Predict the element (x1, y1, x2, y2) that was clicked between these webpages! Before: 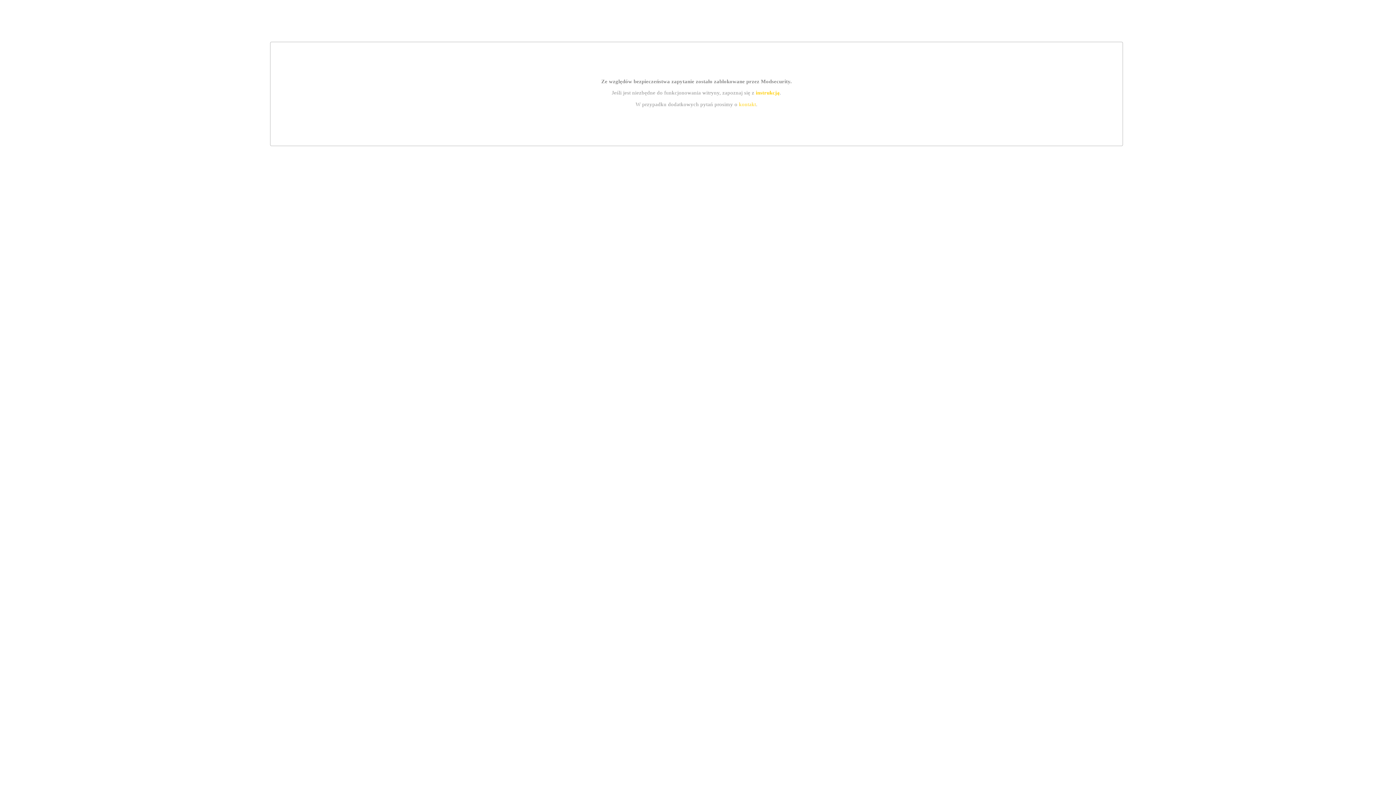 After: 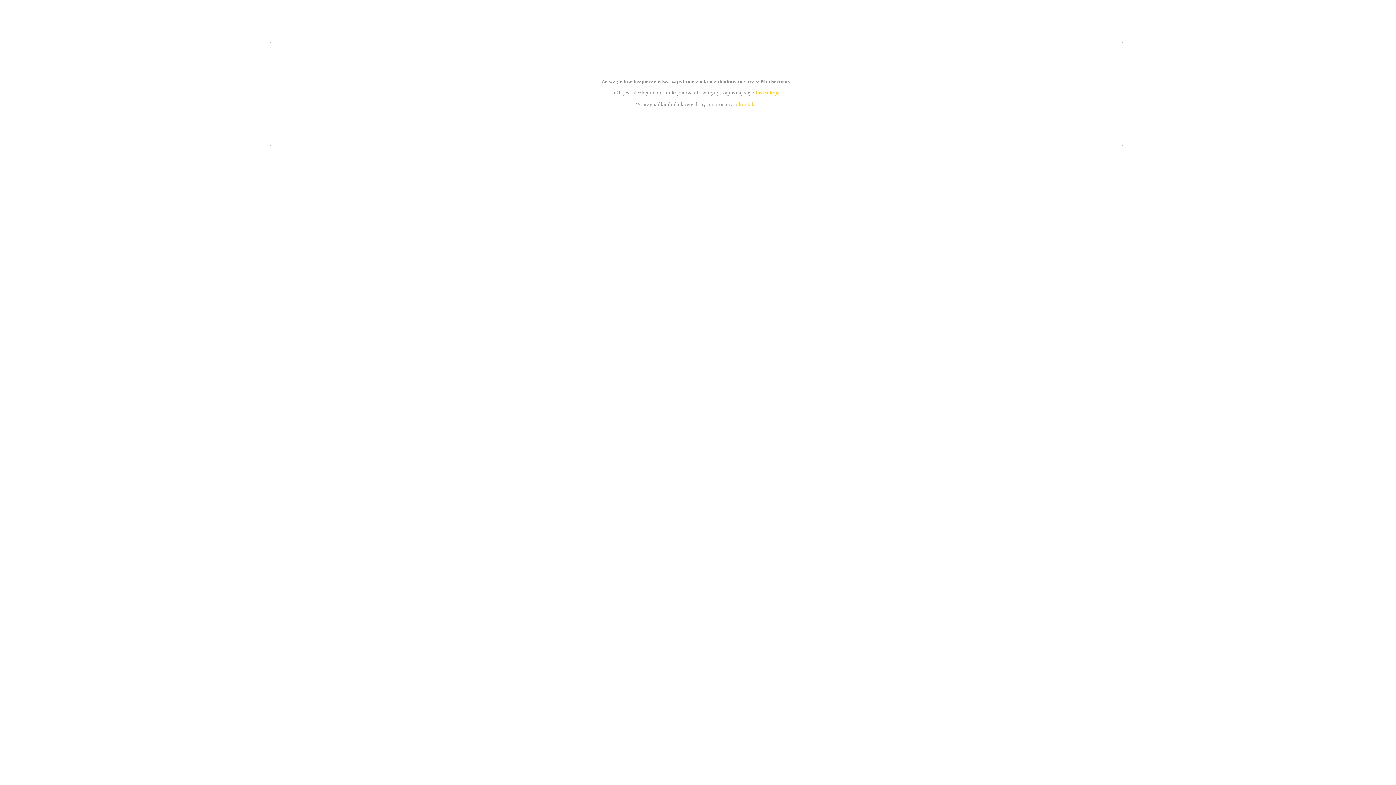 Action: label: instrukcją bbox: (755, 89, 779, 95)